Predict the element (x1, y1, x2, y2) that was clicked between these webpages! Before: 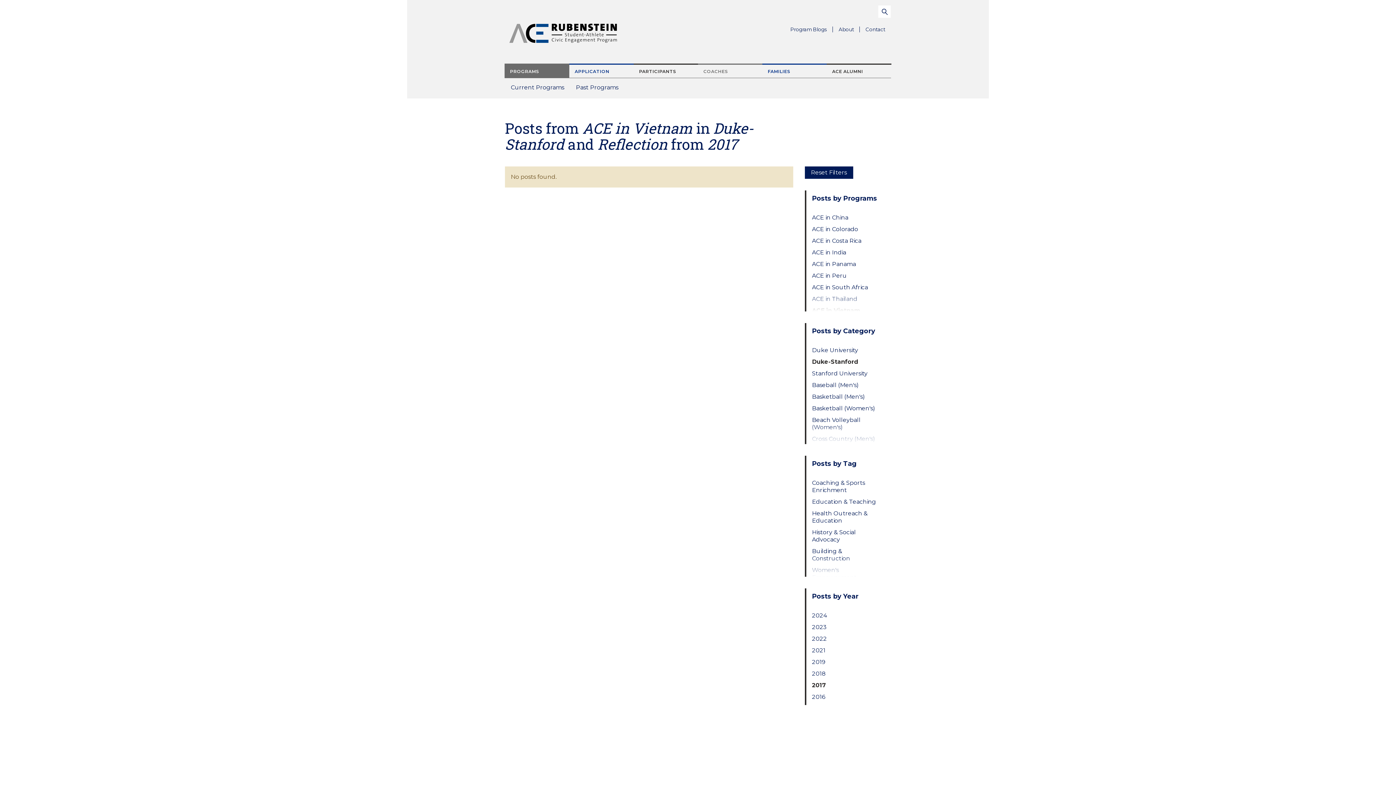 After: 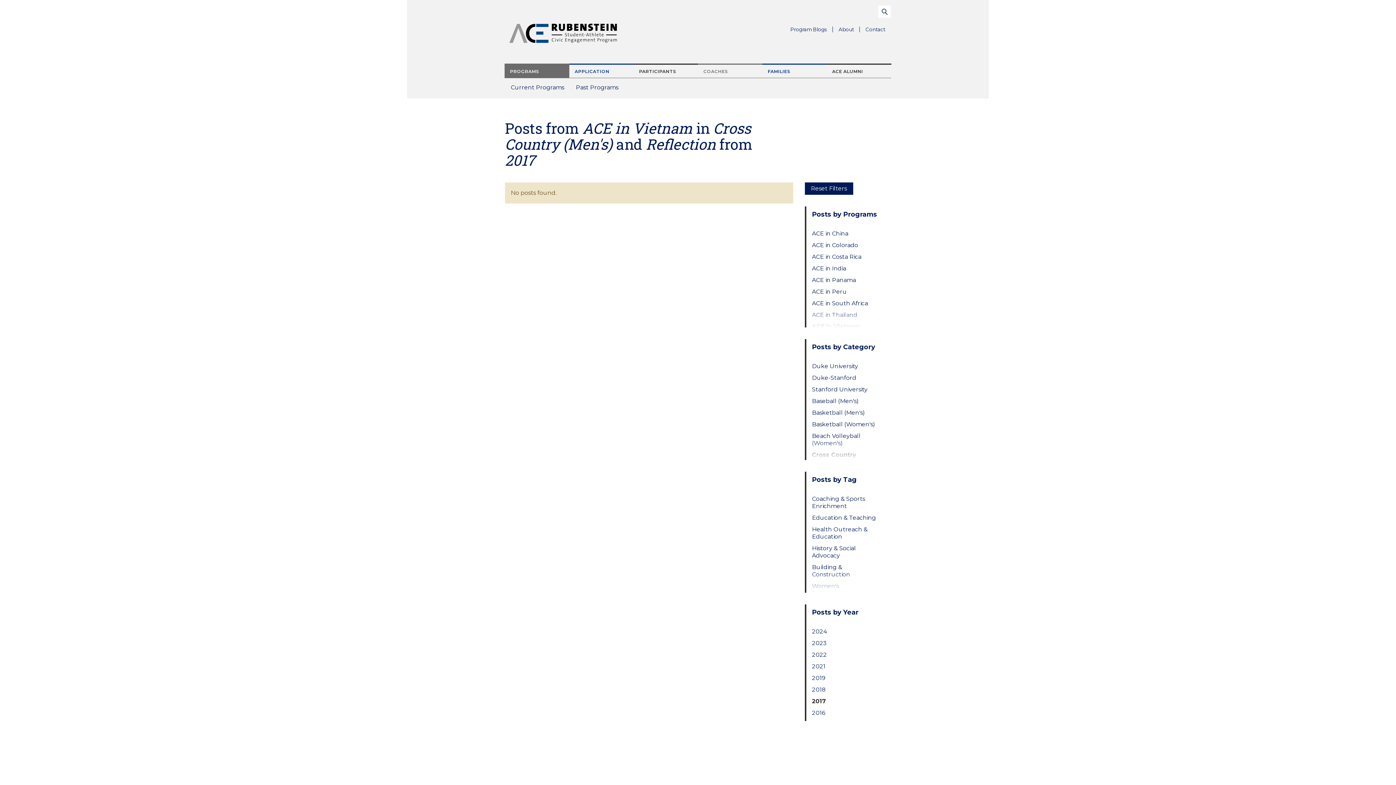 Action: bbox: (812, 435, 879, 442) label: Cross Country (Men's)